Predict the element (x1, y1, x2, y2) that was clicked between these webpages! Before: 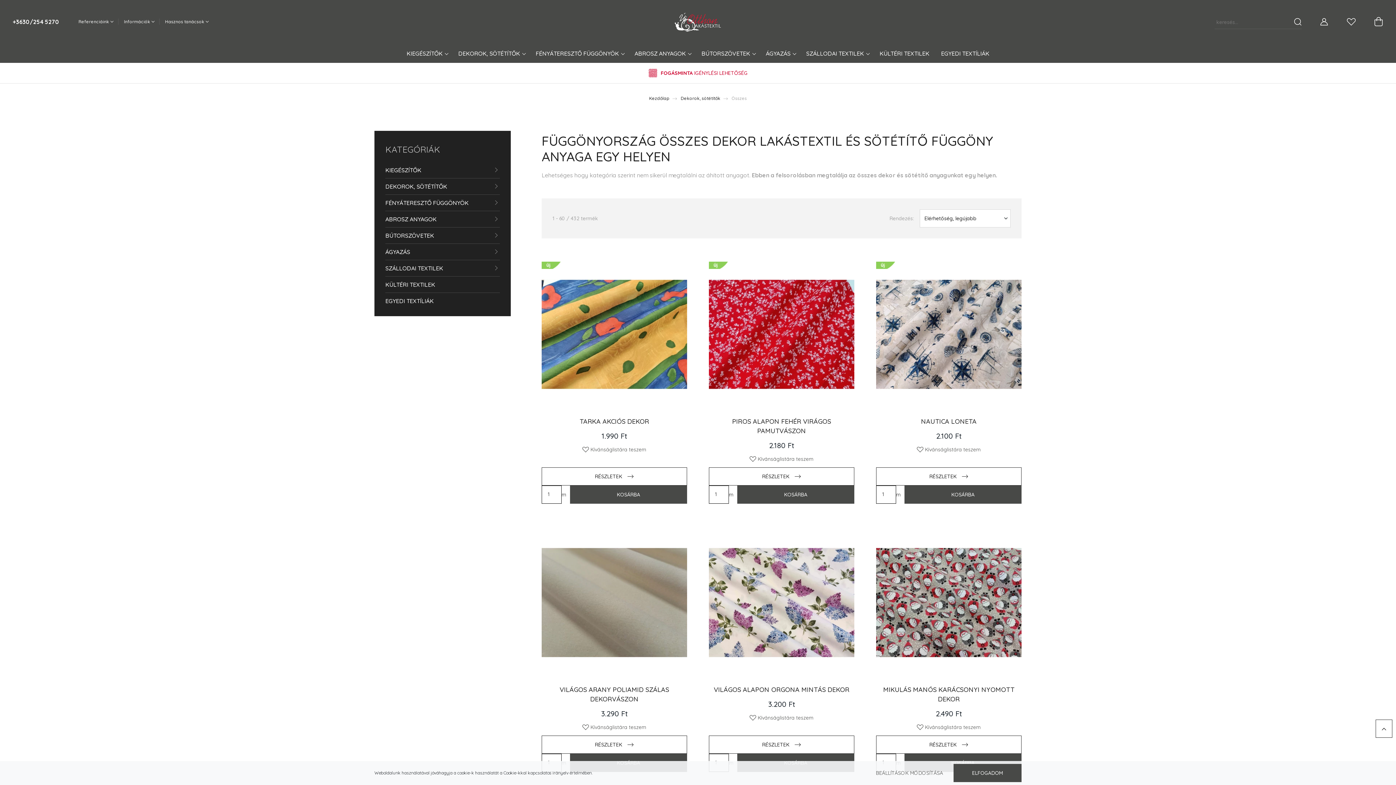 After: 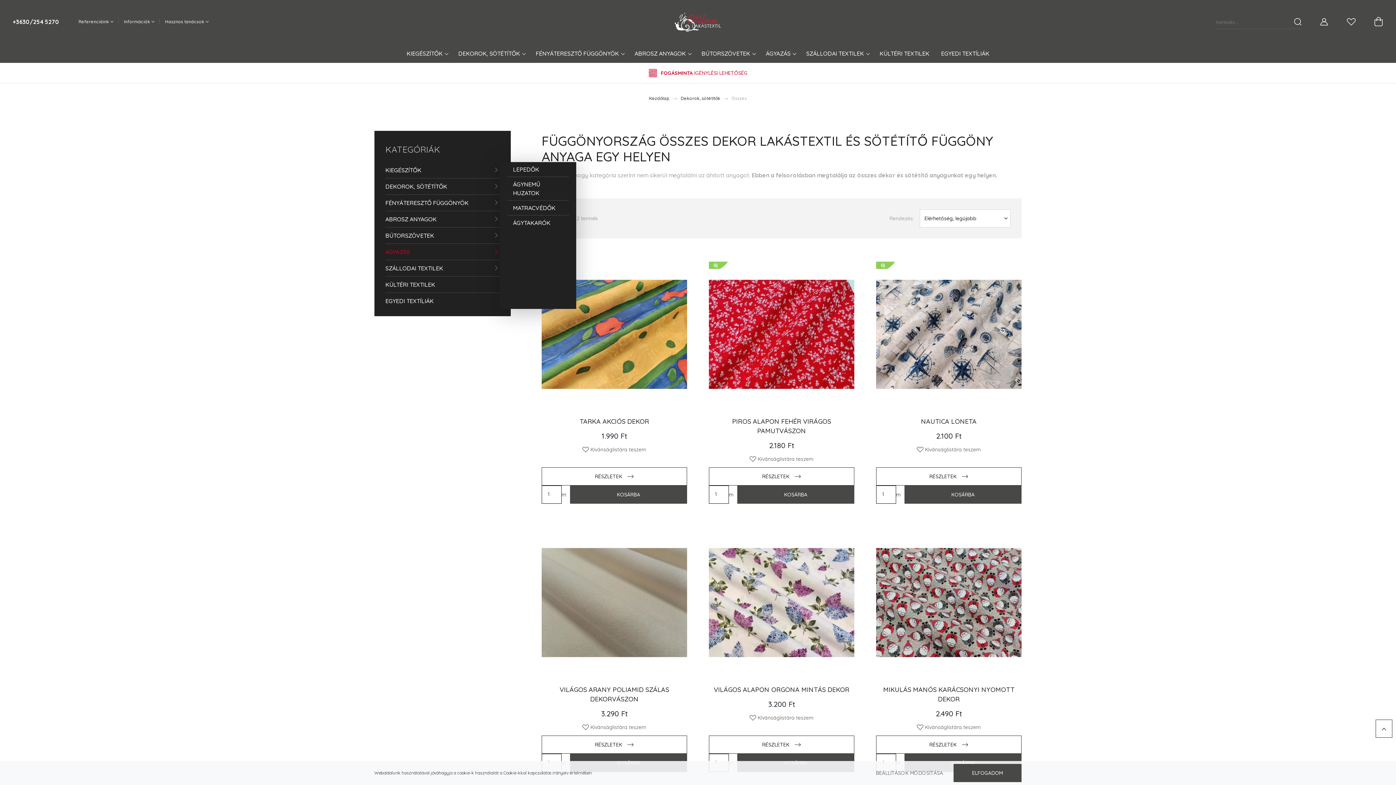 Action: bbox: (385, 244, 500, 260) label: ÁGYAZÁS